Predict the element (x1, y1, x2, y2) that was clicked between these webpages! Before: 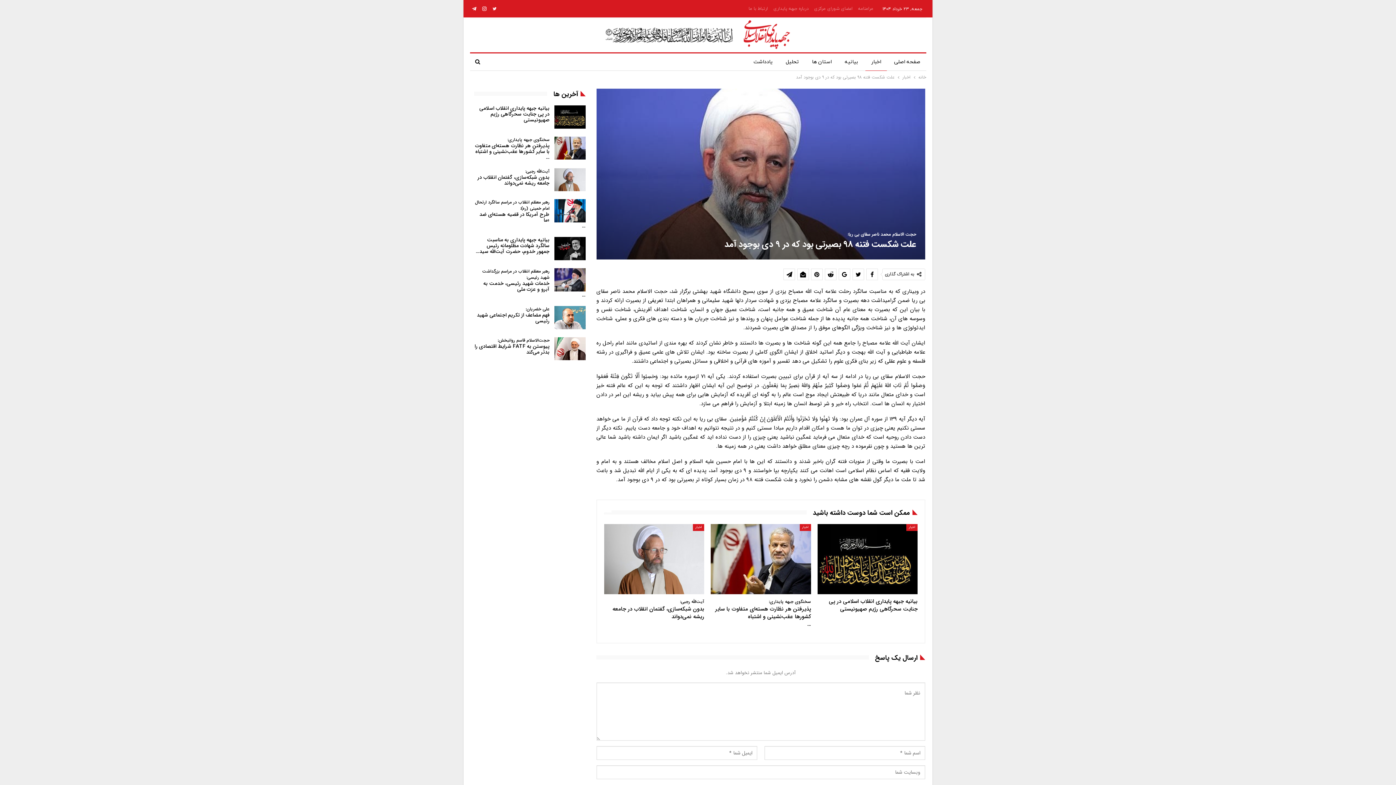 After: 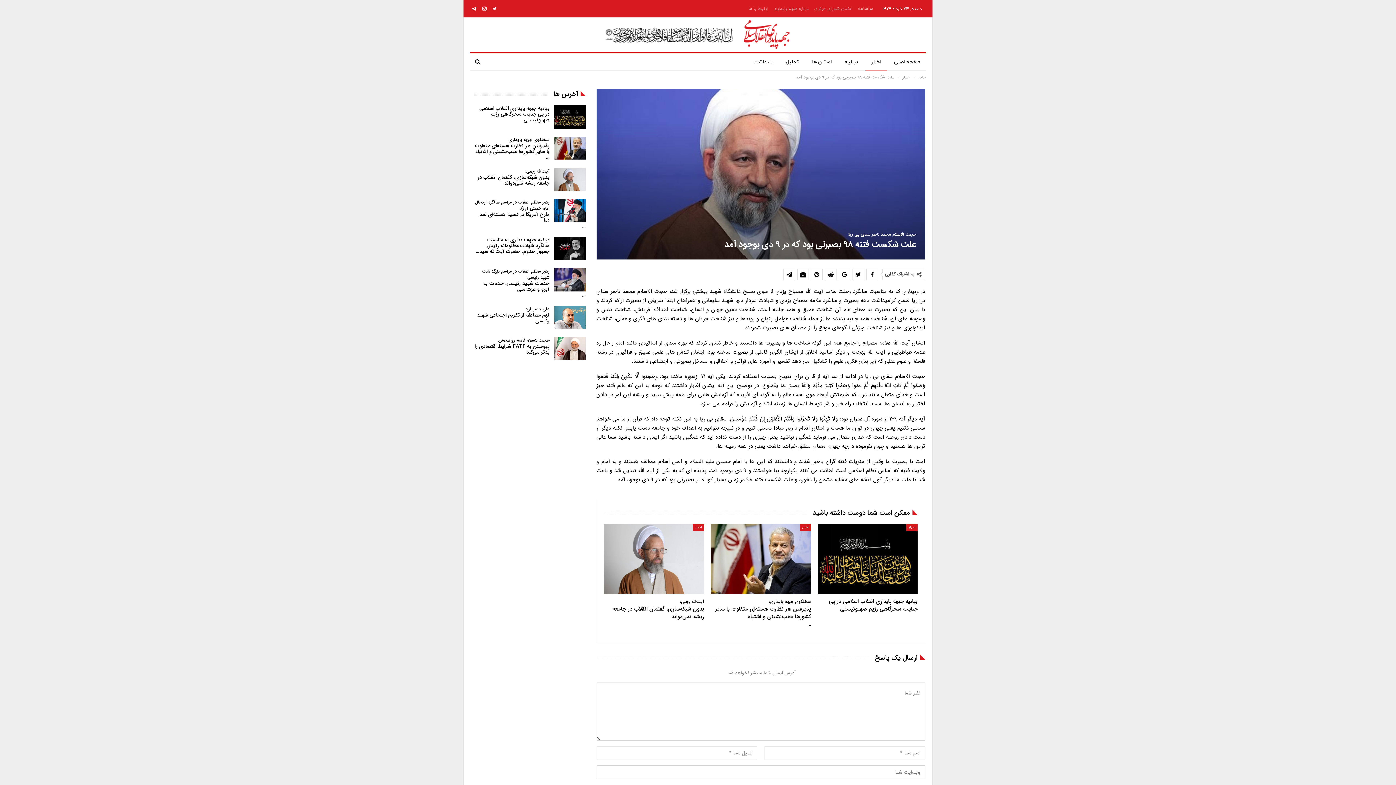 Action: bbox: (797, 268, 808, 279)